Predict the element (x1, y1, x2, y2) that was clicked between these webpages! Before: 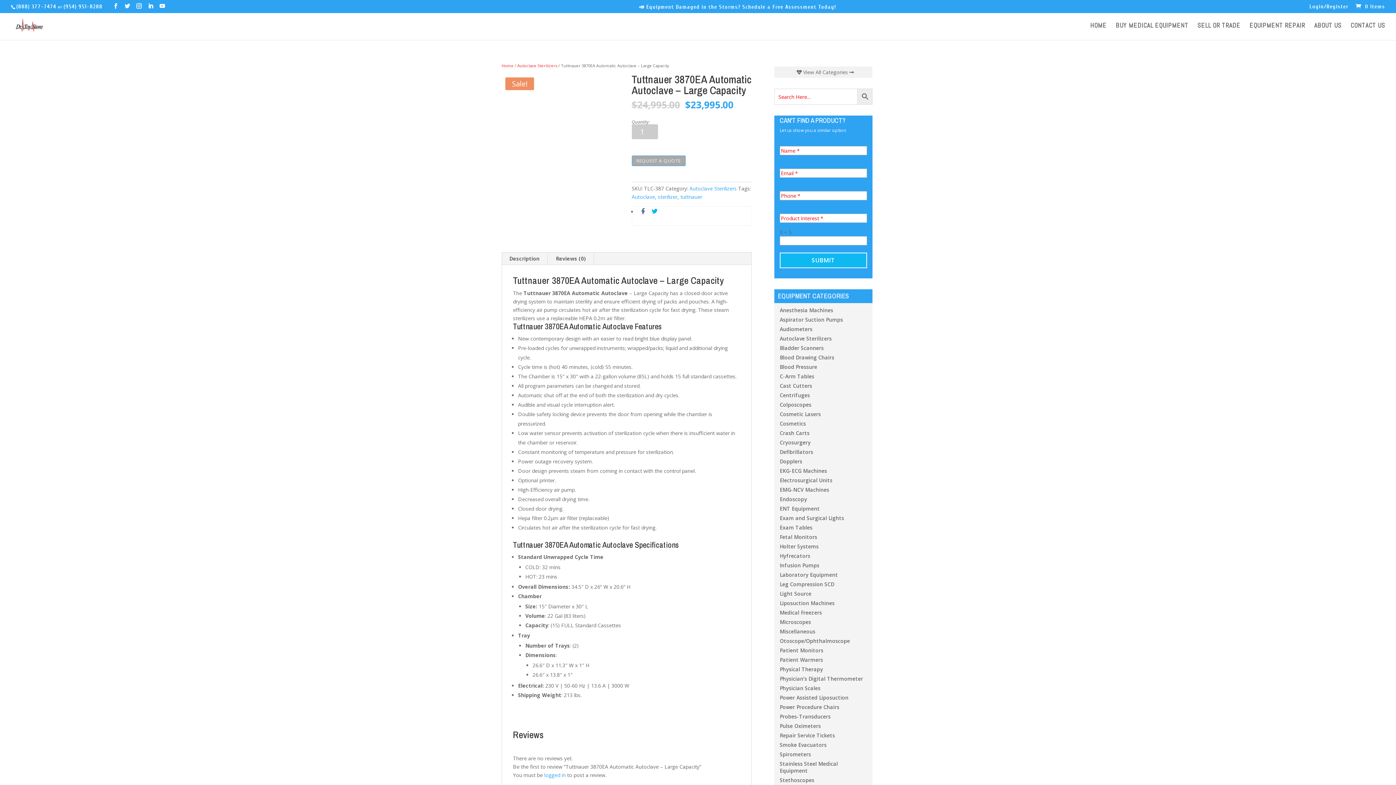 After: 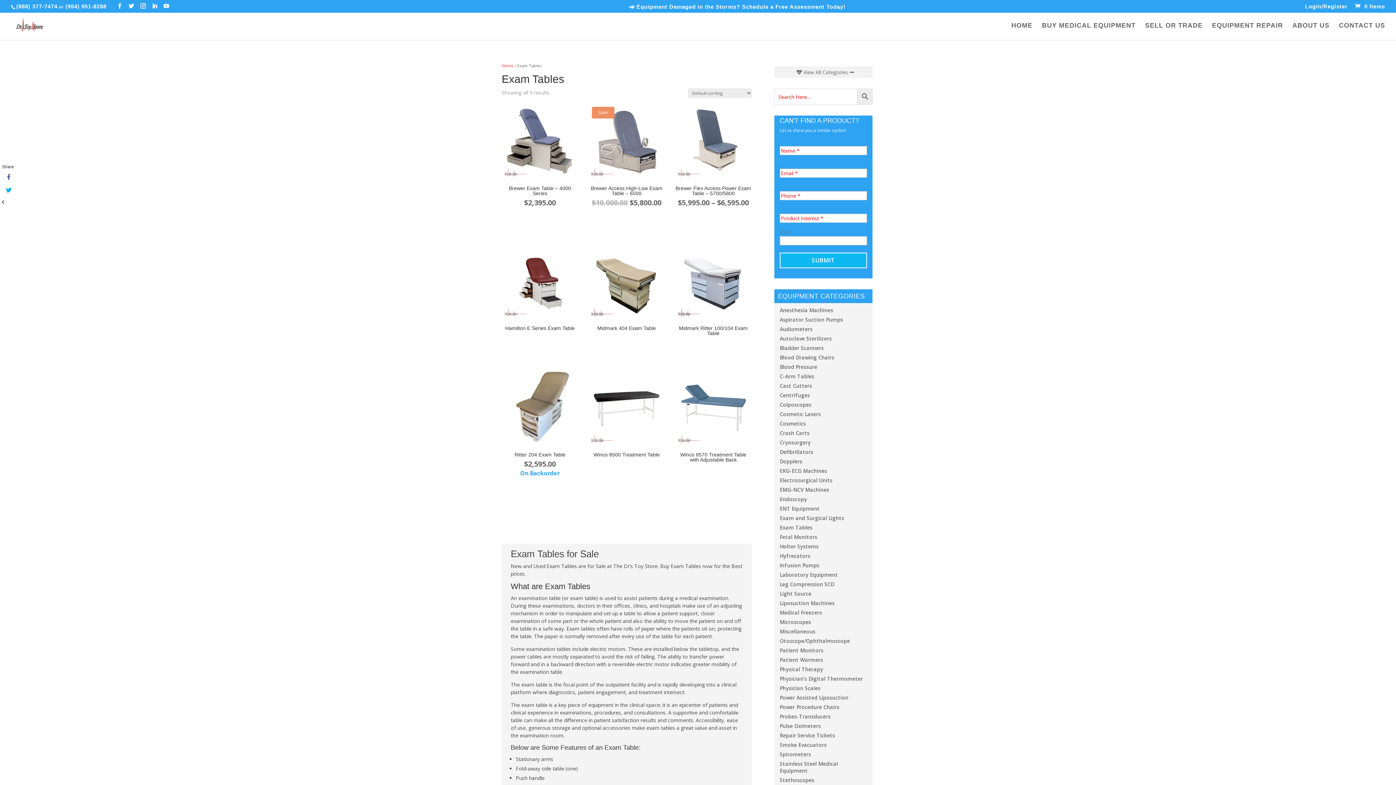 Action: bbox: (780, 524, 812, 531) label: Exam Tables